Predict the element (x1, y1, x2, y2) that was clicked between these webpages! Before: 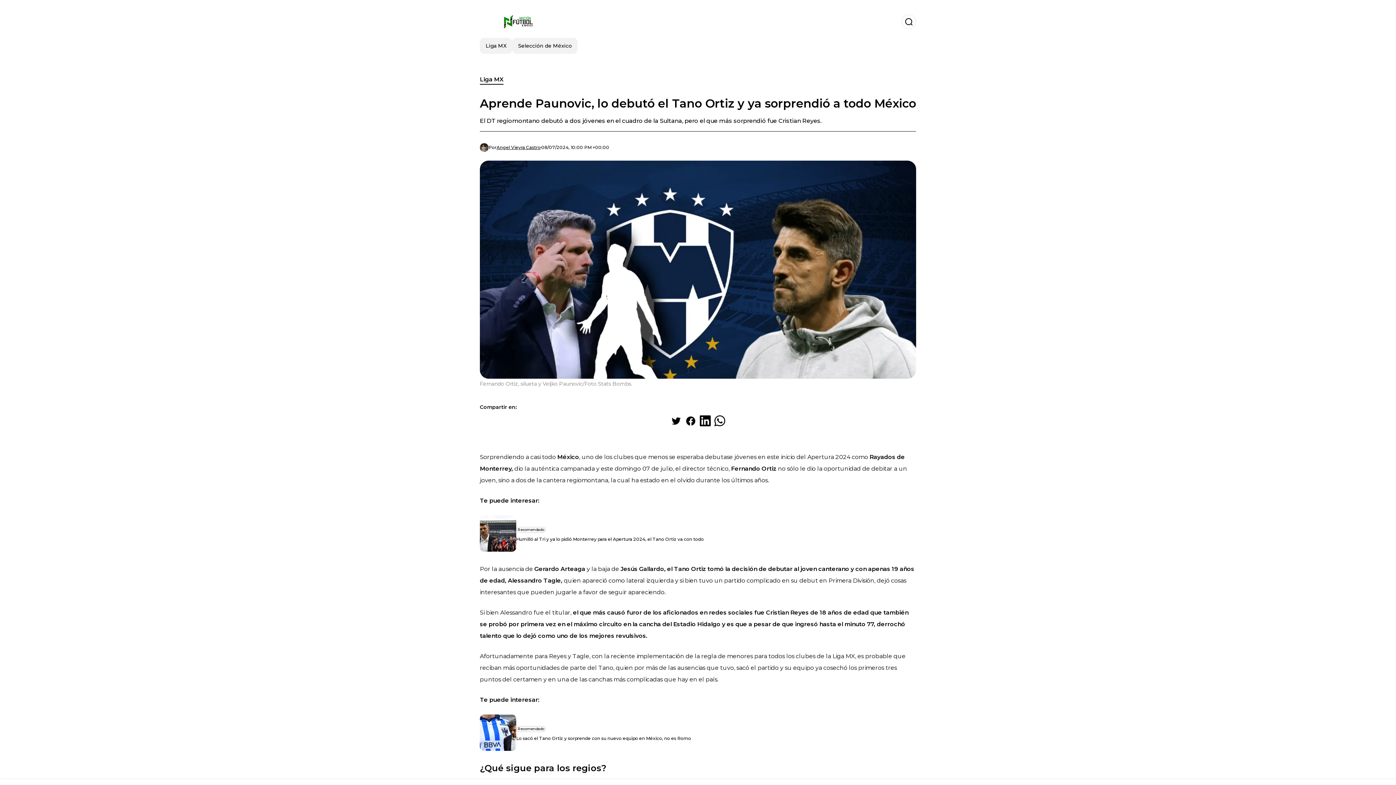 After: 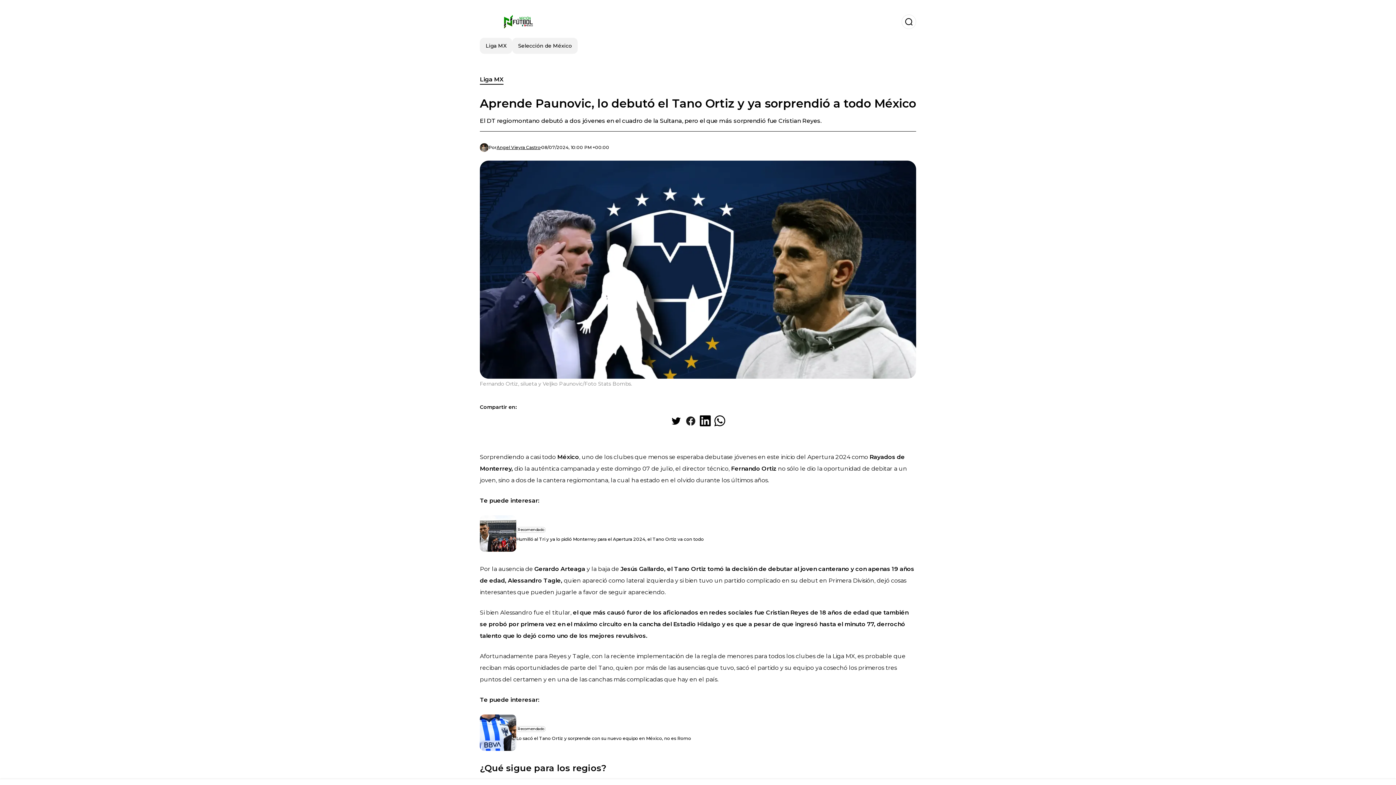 Action: label: Share on Facebook bbox: (683, 413, 698, 428)